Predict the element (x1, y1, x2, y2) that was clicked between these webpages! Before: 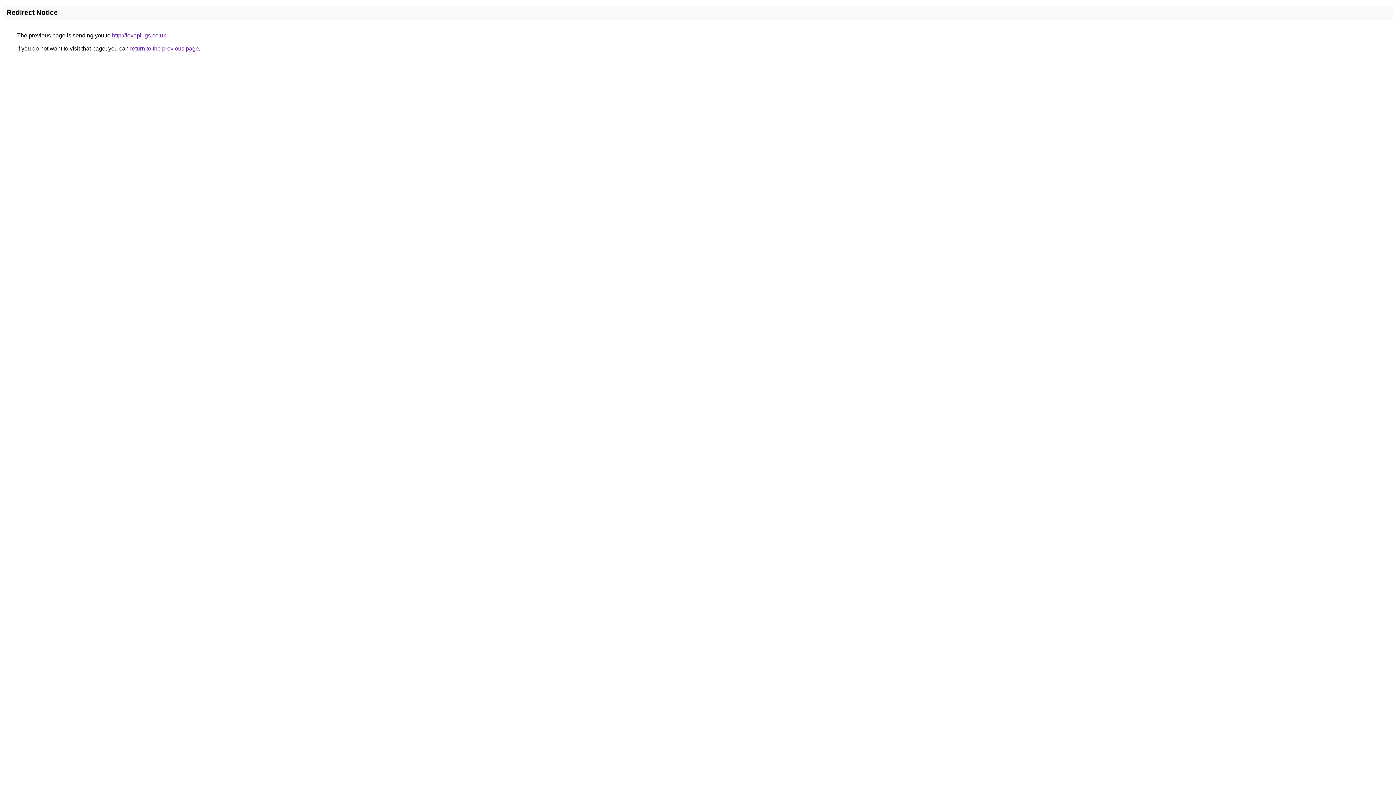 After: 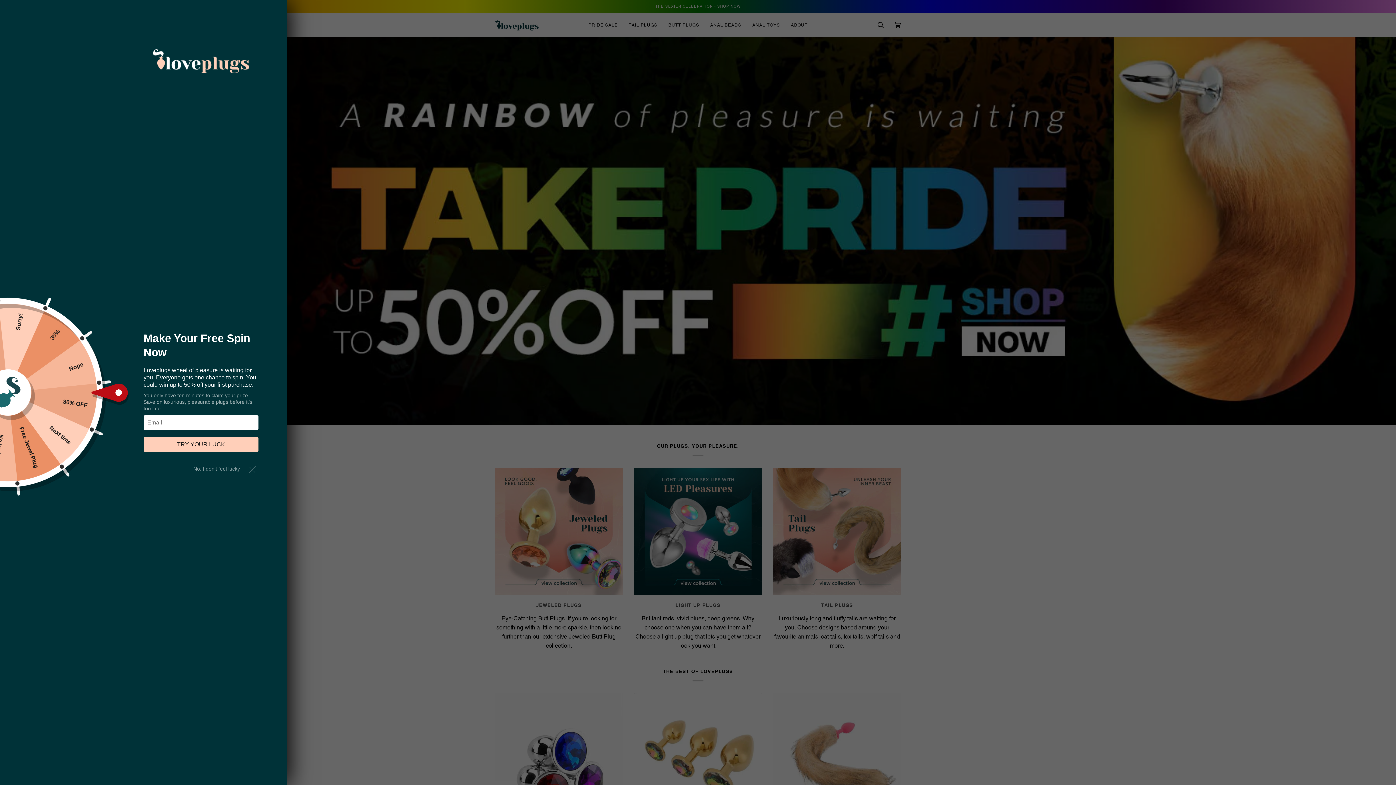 Action: bbox: (112, 32, 166, 38) label: http://loveplugs.co.uk